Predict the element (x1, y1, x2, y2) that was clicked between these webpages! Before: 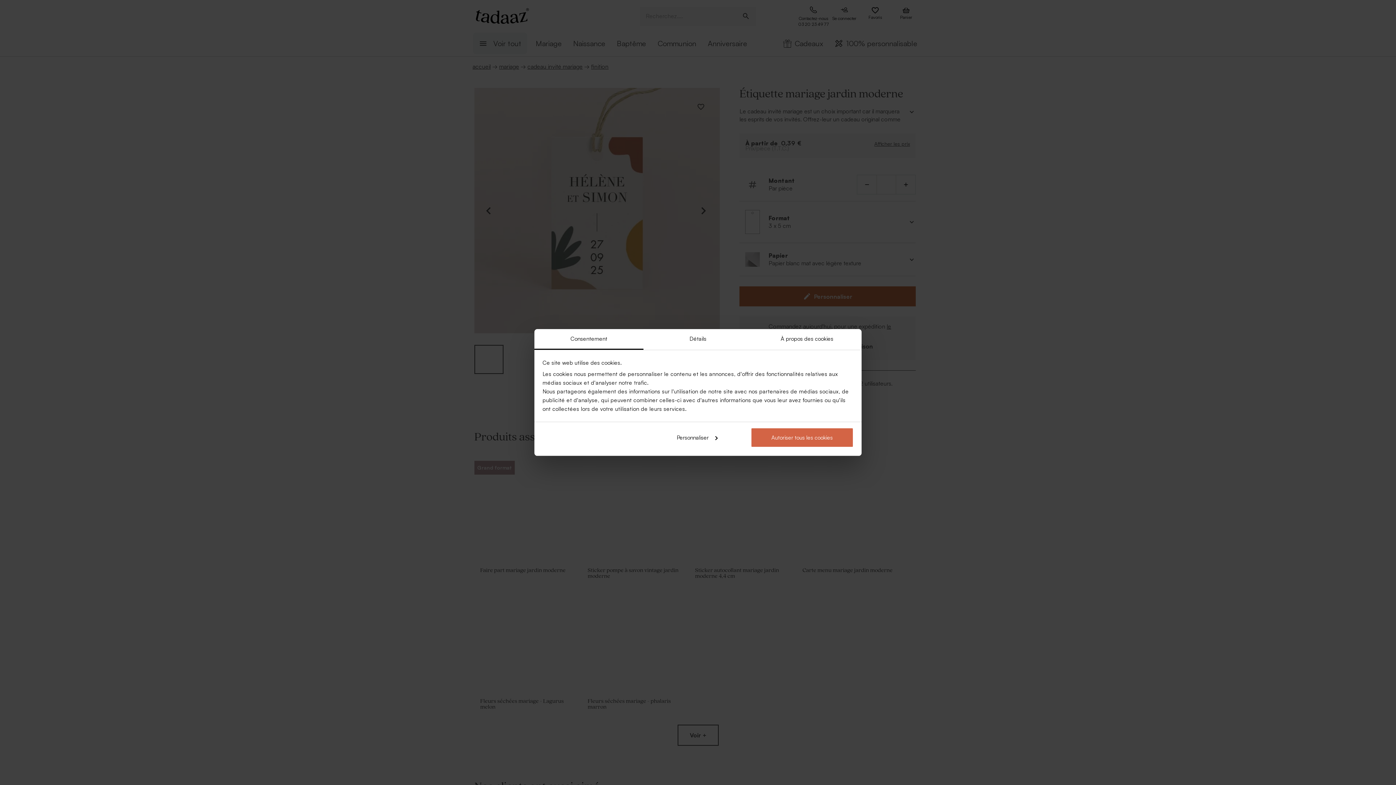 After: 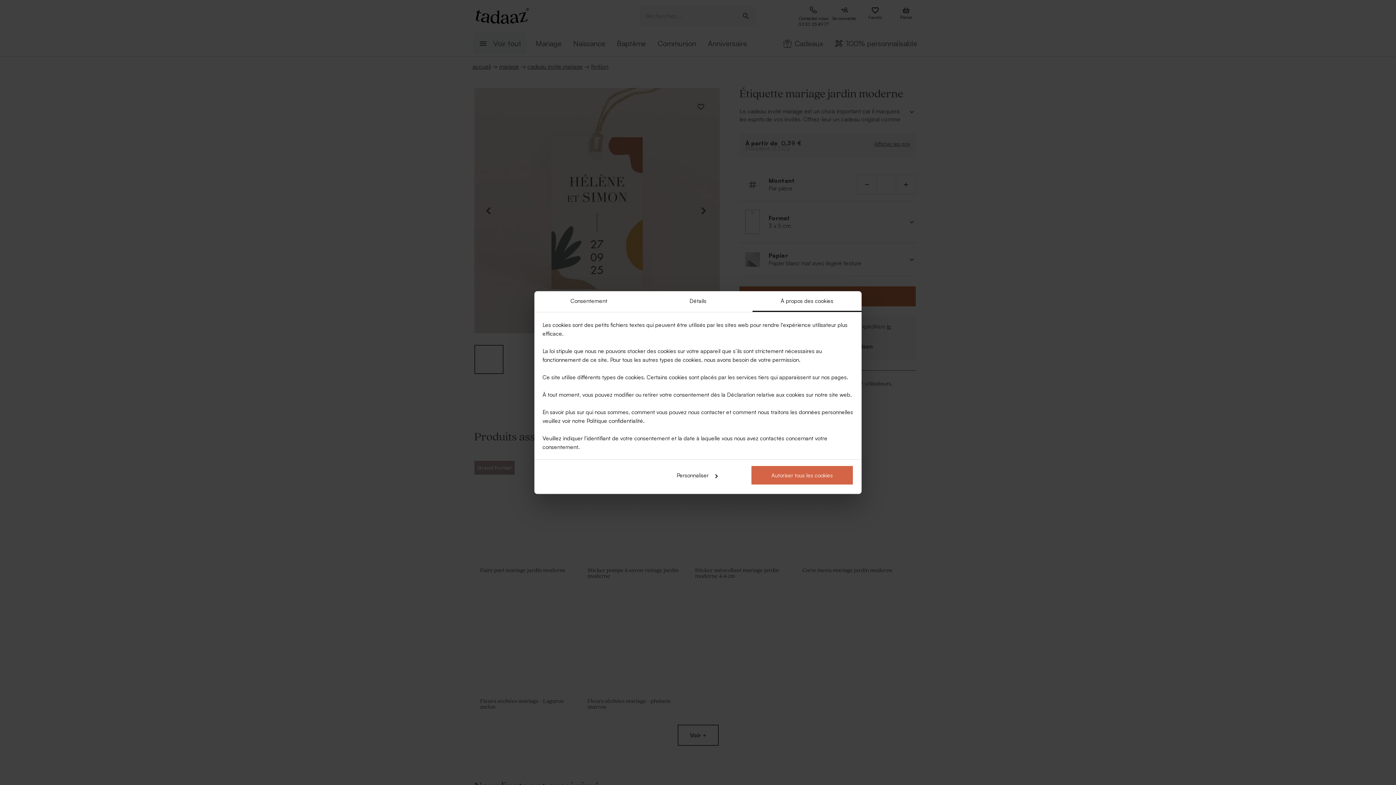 Action: bbox: (752, 329, 861, 350) label: À propos des cookies